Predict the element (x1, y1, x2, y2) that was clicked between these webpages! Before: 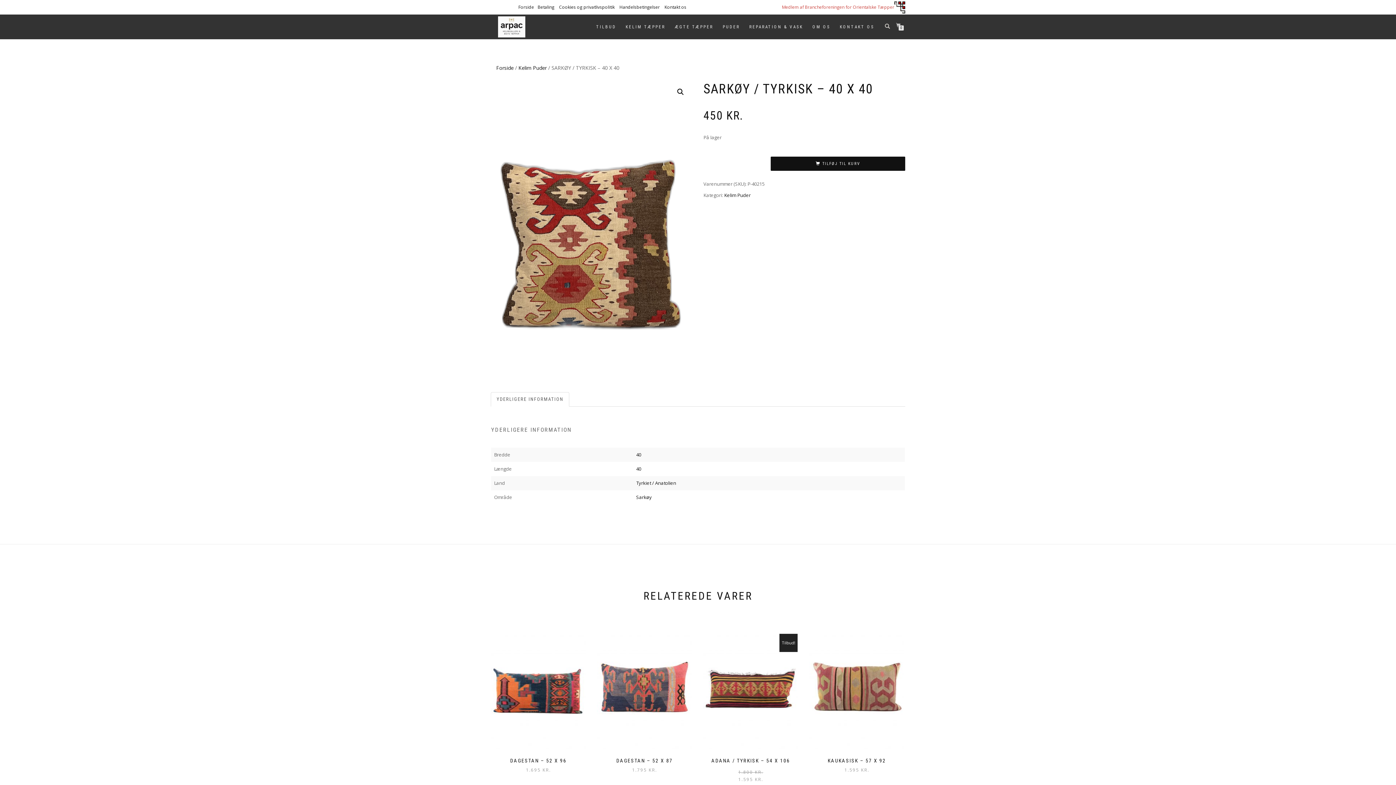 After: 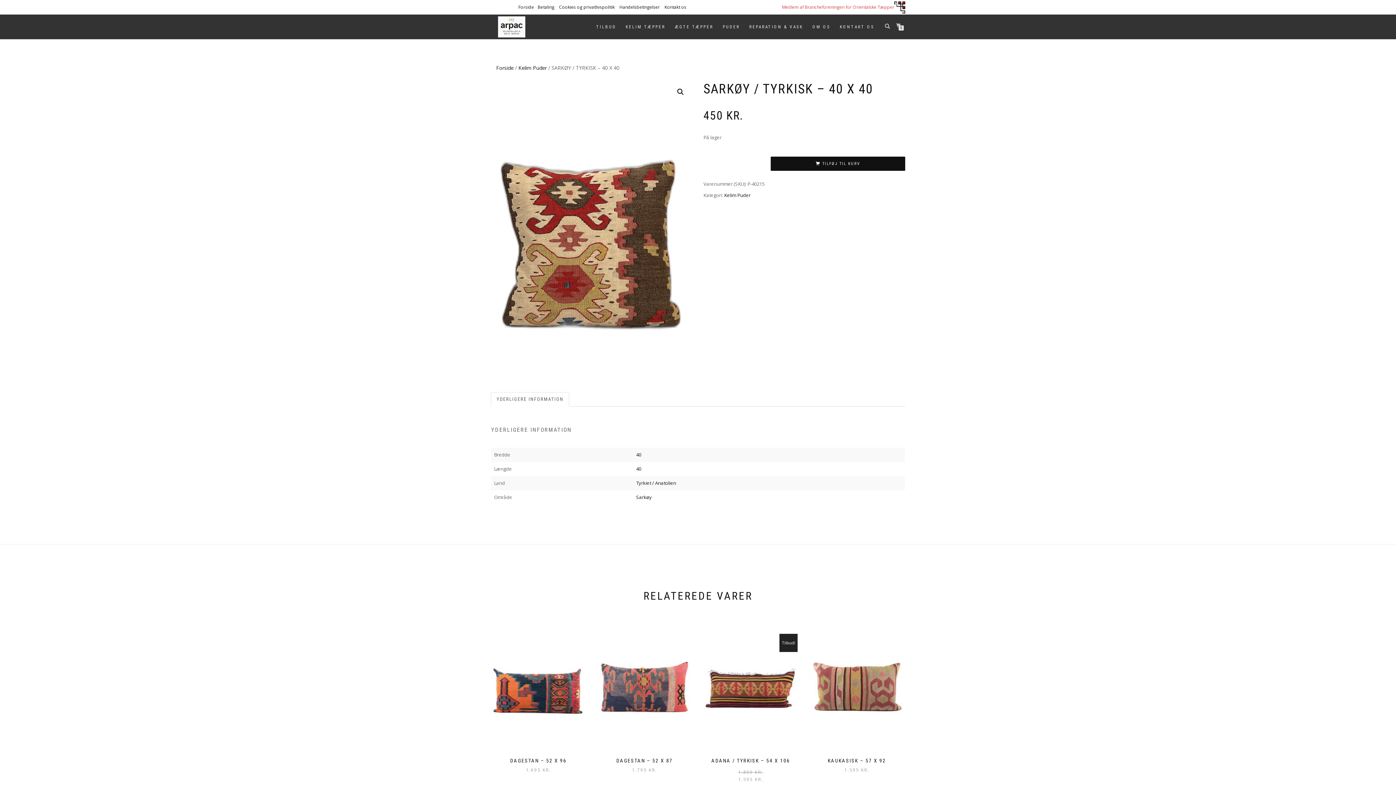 Action: bbox: (490, 392, 569, 406) label: YDERLIGERE INFORMATION